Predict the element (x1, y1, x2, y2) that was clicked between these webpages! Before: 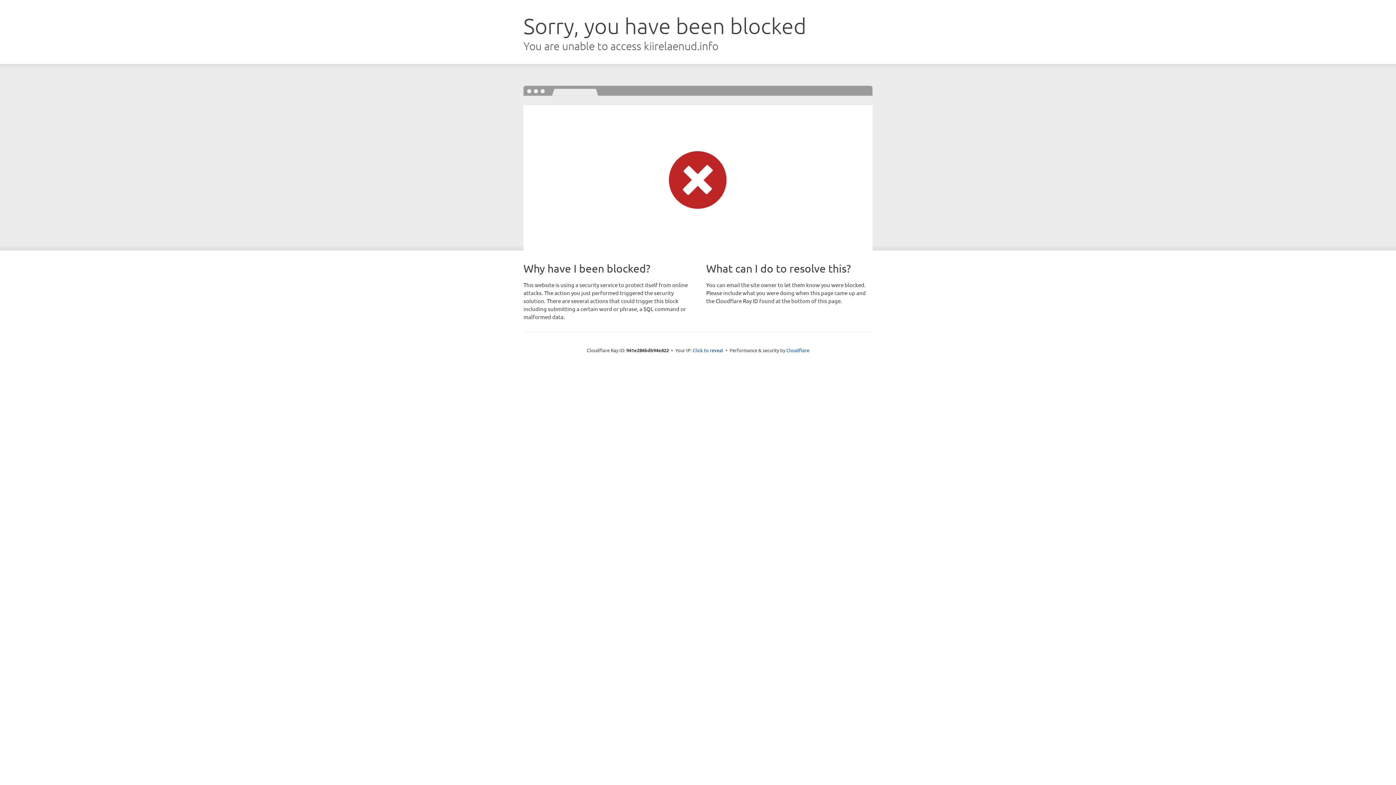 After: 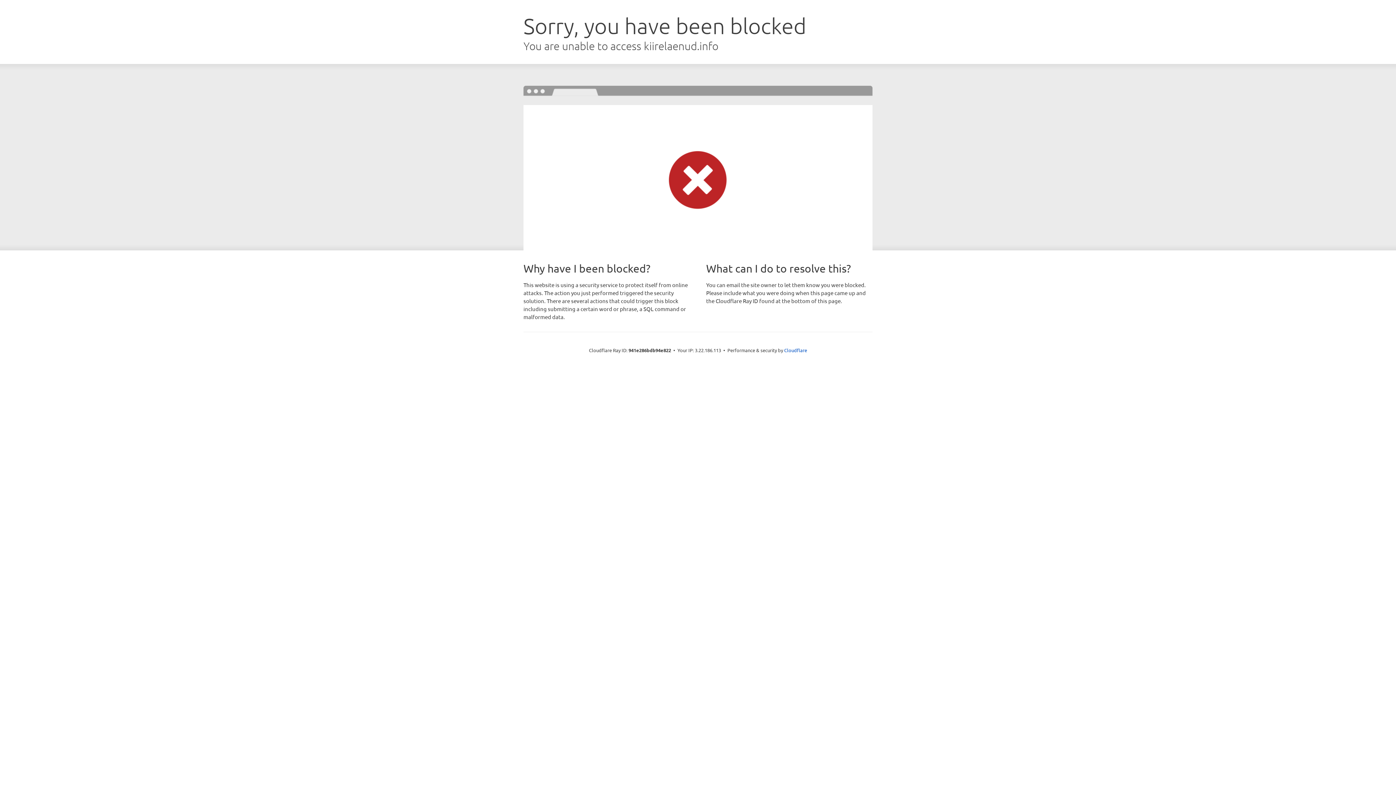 Action: label: Click to reveal bbox: (692, 346, 723, 353)